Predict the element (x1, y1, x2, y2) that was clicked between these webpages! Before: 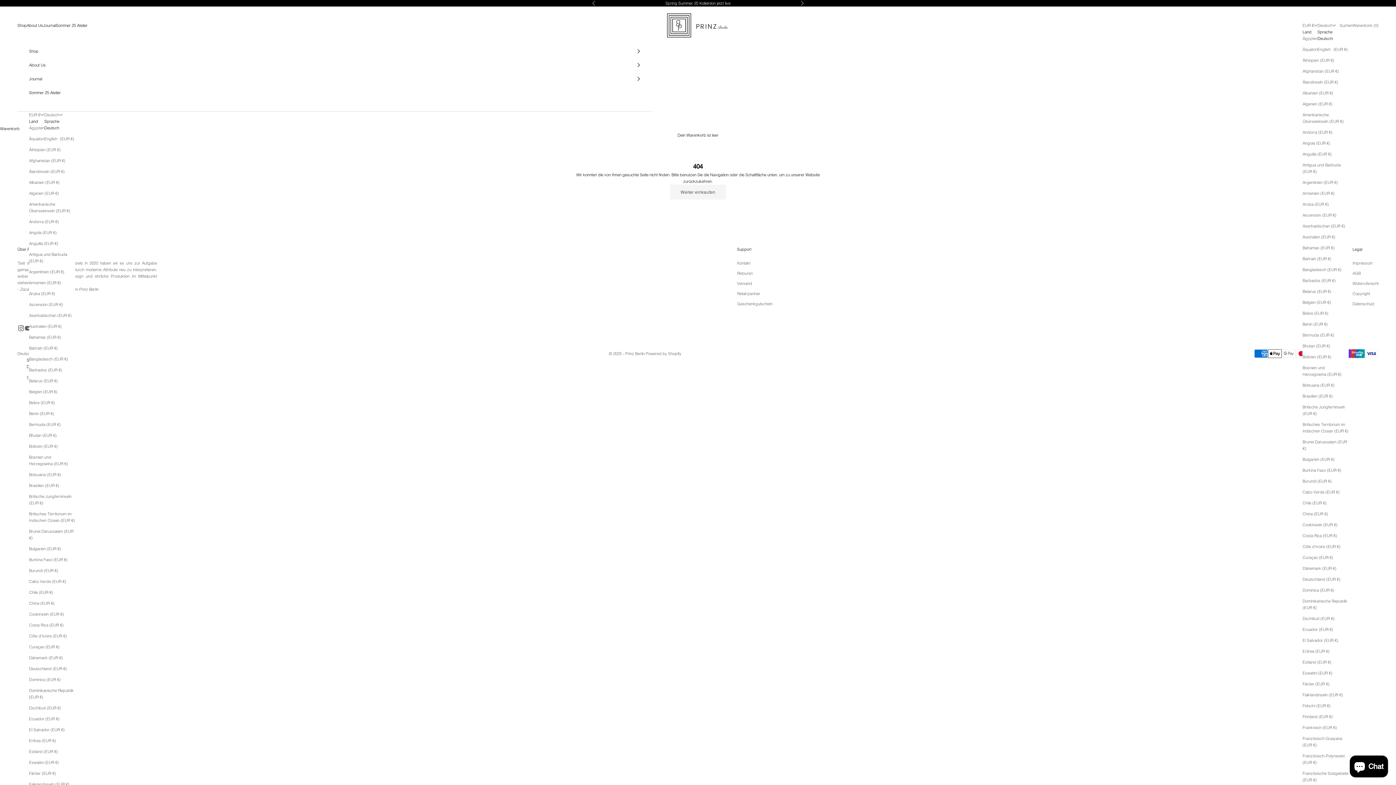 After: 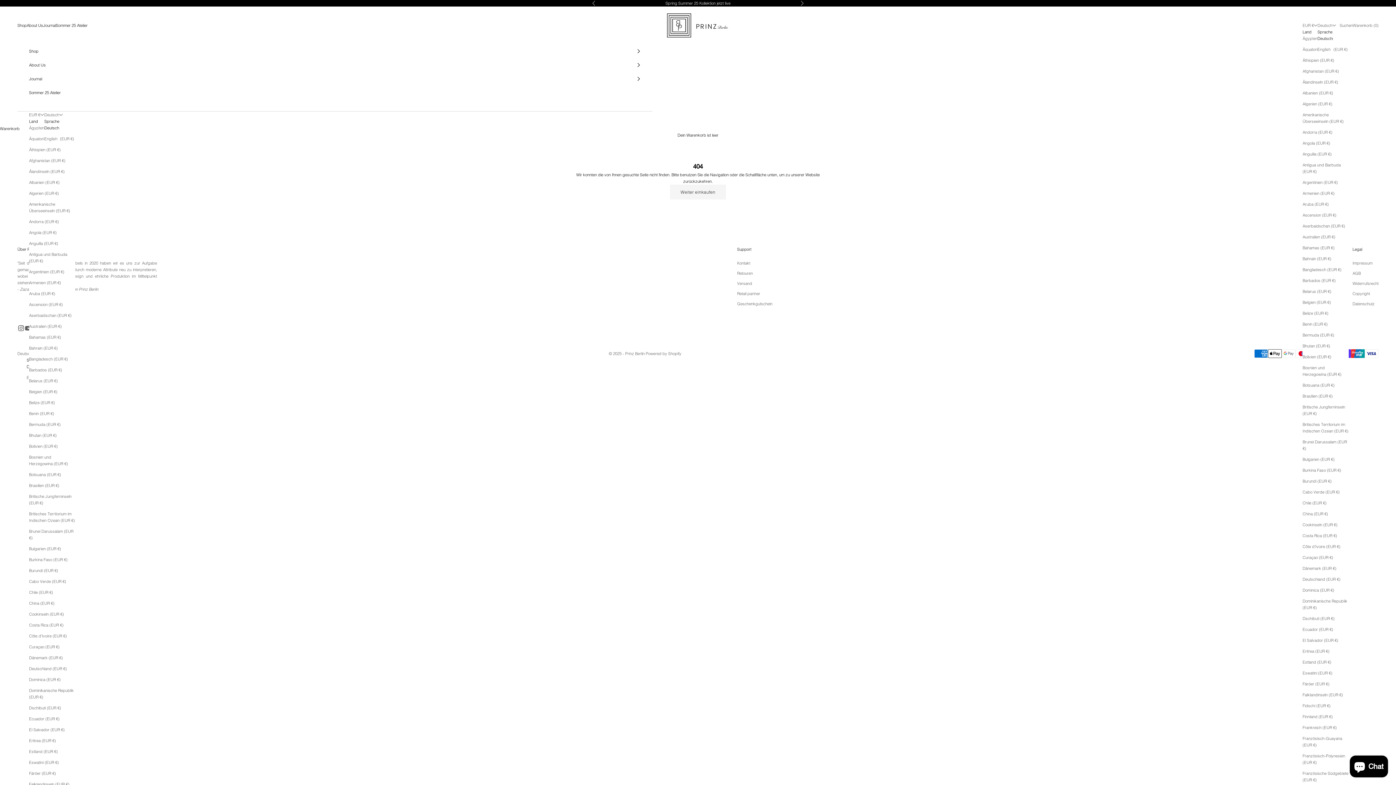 Action: bbox: (29, 759, 75, 766) label: Eswatini (EUR €)